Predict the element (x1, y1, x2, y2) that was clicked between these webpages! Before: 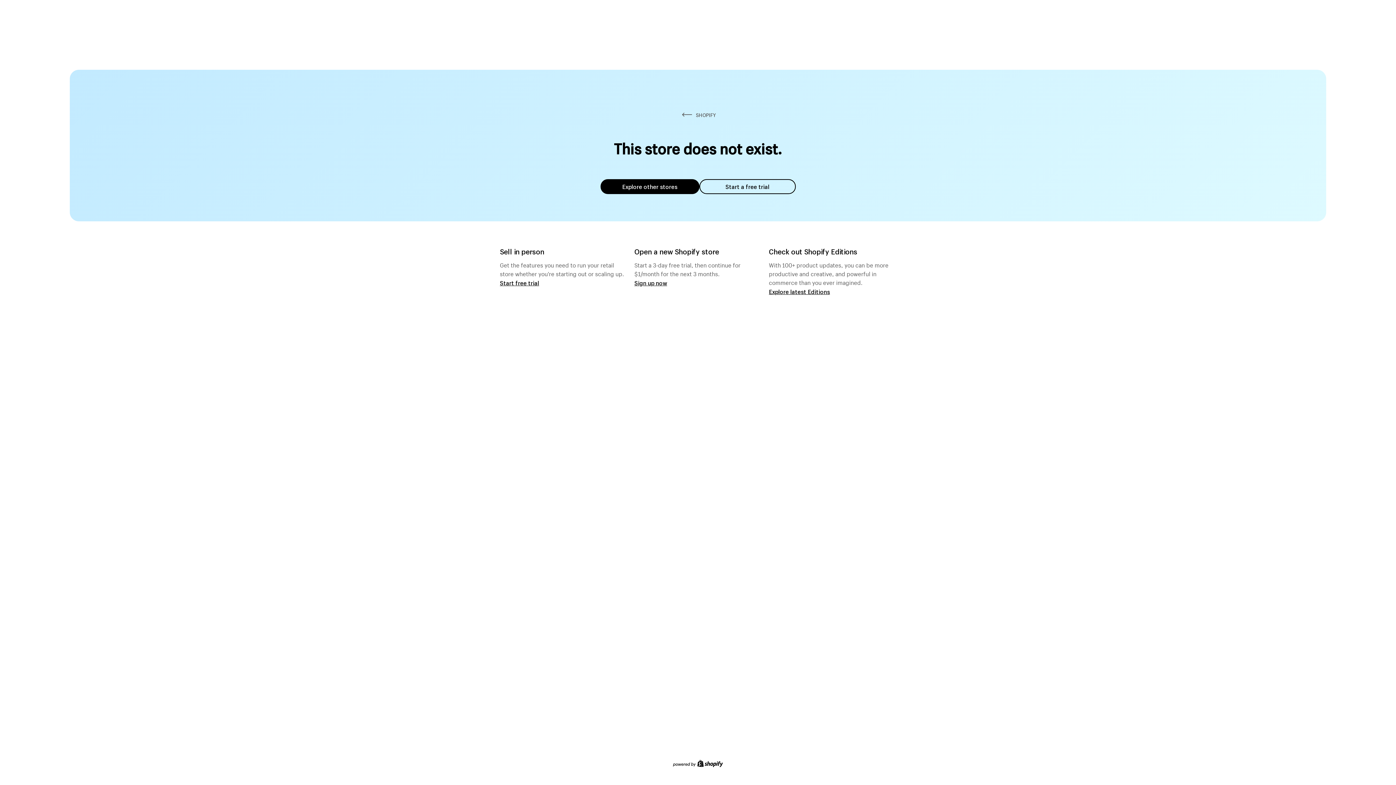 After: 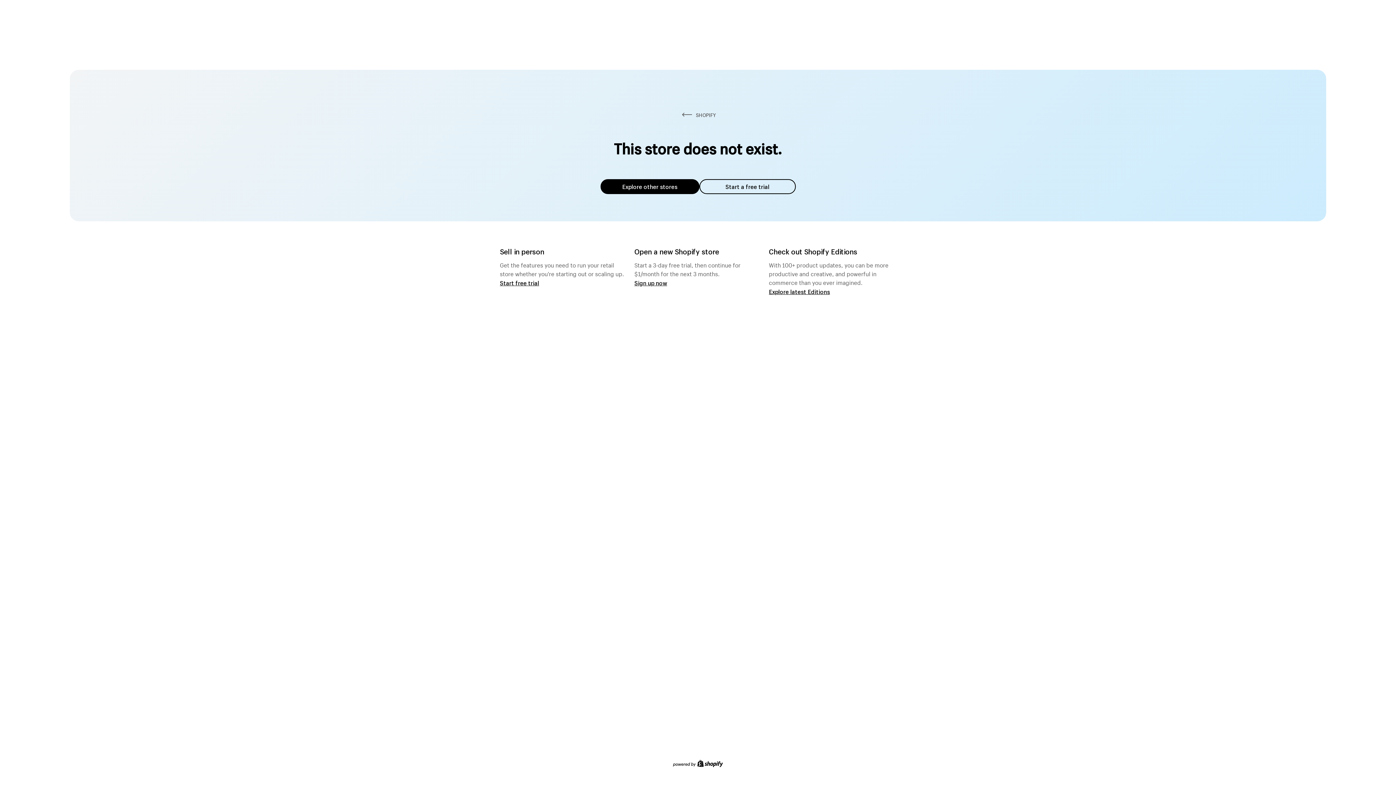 Action: label: Explore other stores bbox: (600, 179, 699, 194)